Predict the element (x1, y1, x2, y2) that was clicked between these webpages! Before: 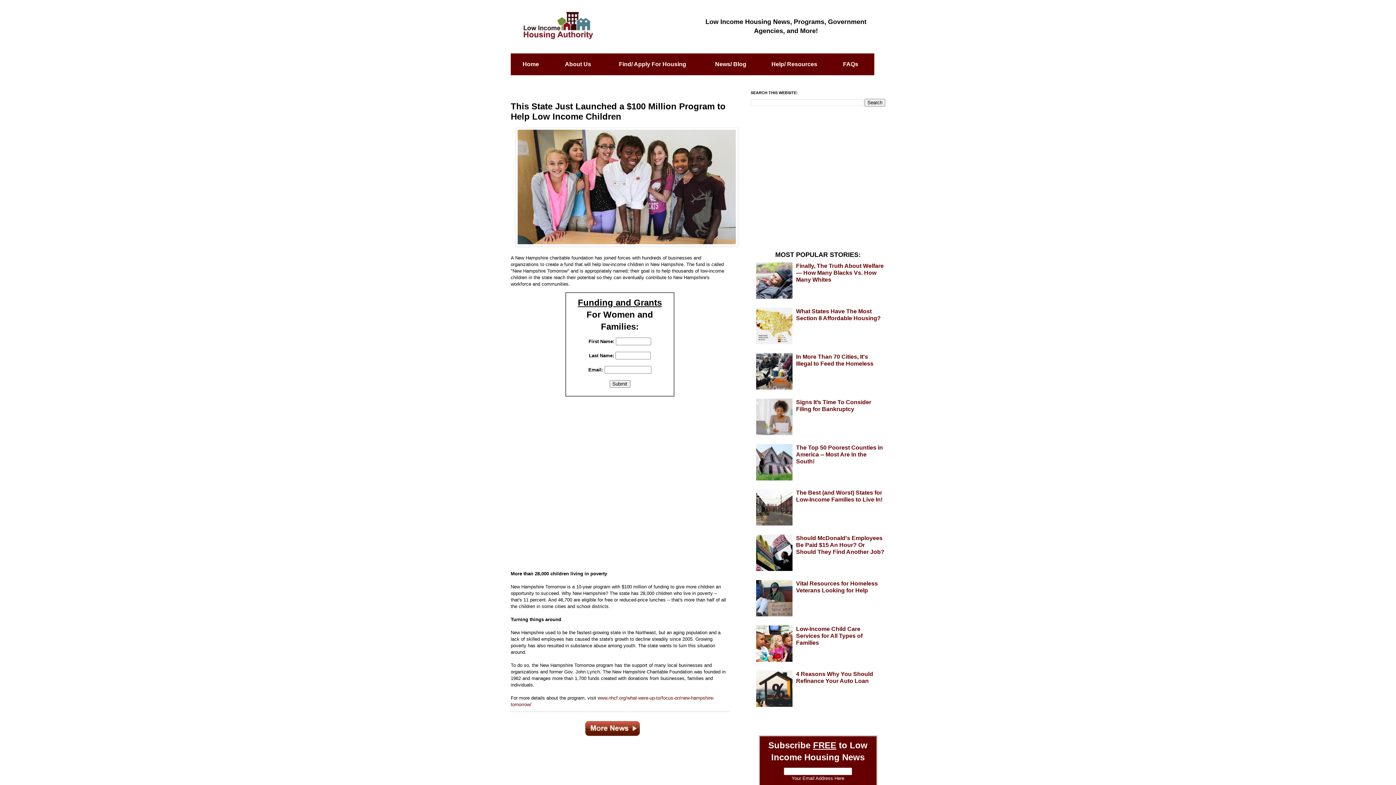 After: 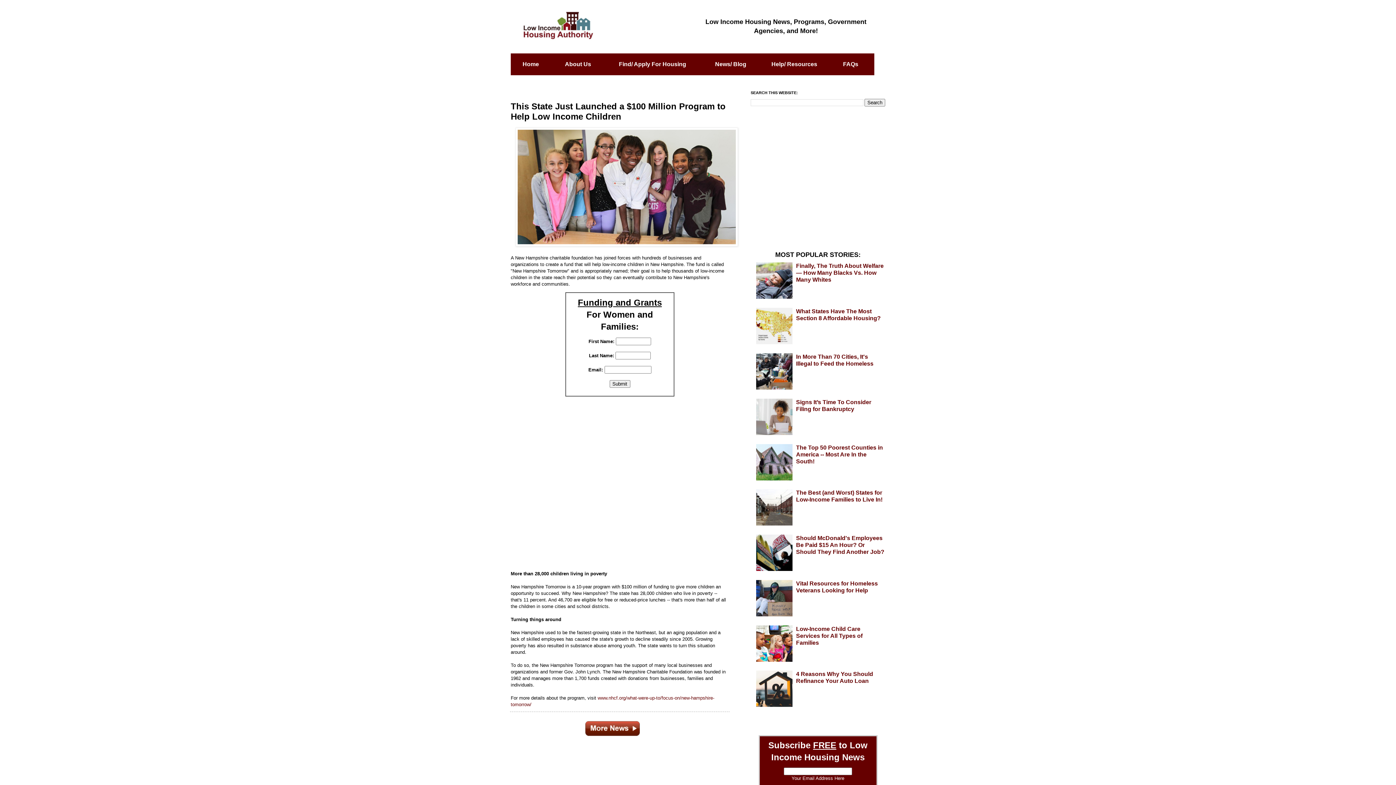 Action: bbox: (756, 658, 794, 663)